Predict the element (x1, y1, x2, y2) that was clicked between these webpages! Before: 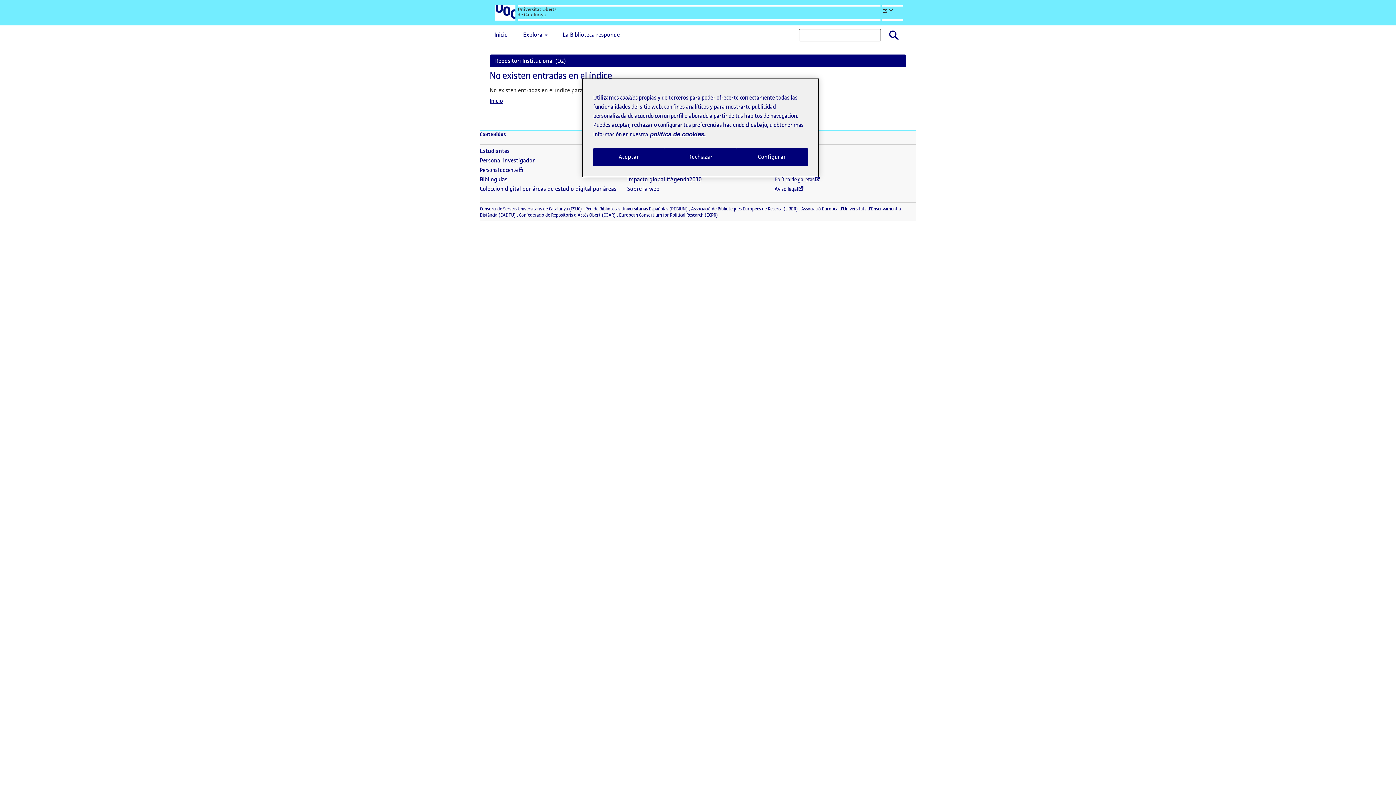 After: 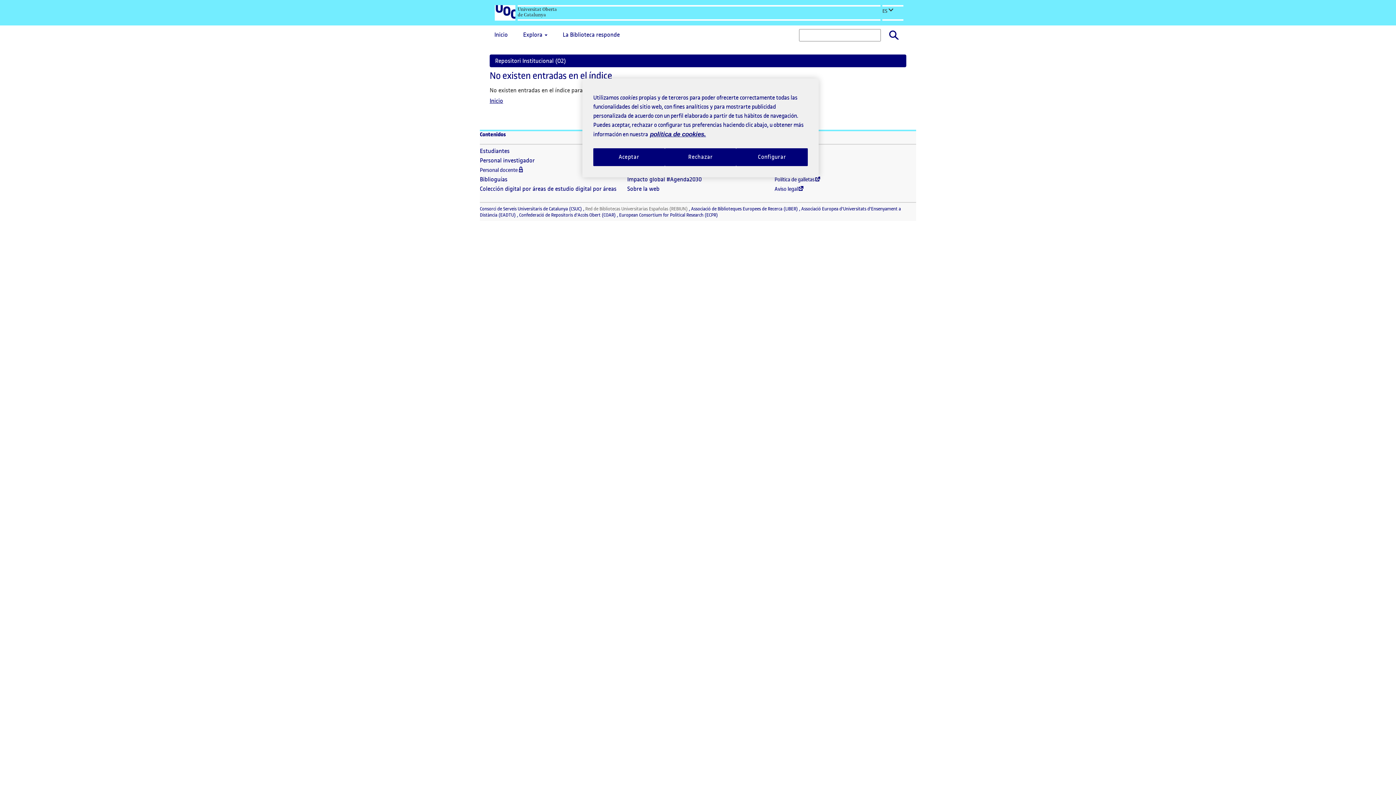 Action: bbox: (585, 205, 688, 212) label: Red de Bibliotecas Universitarias Españolas (REBIUN)
(El enlace se abre en una nueva ventana)